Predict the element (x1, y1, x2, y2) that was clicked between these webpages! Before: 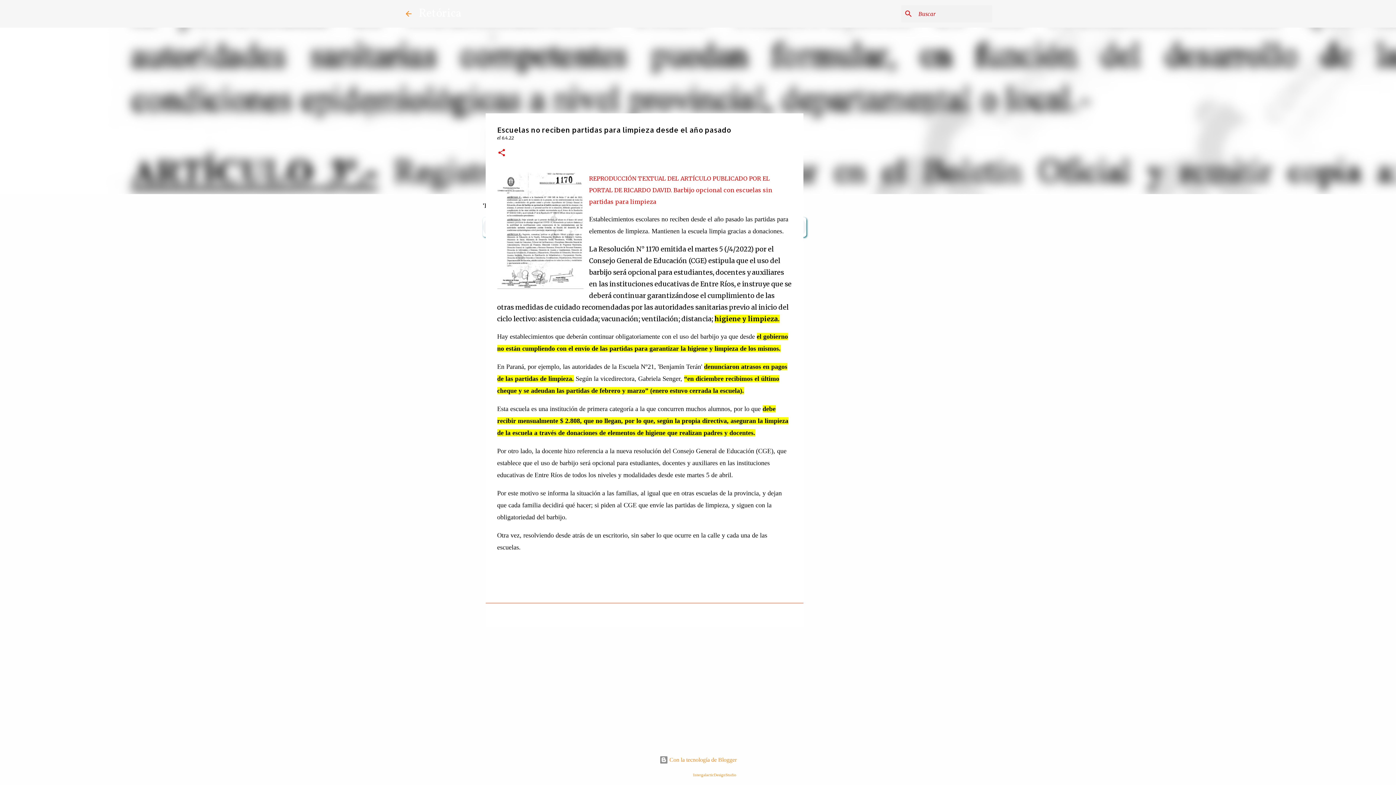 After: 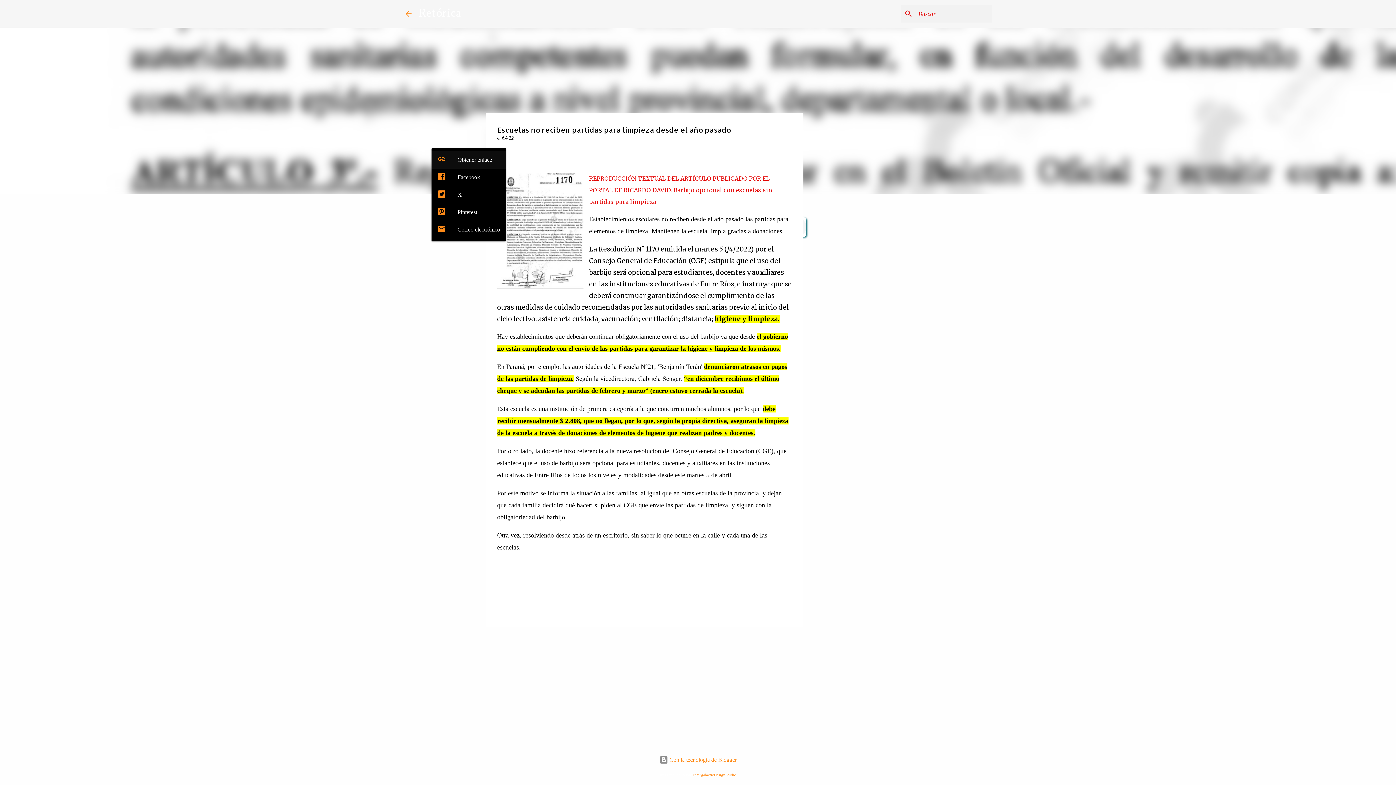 Action: bbox: (497, 148, 506, 158) label: Compartir